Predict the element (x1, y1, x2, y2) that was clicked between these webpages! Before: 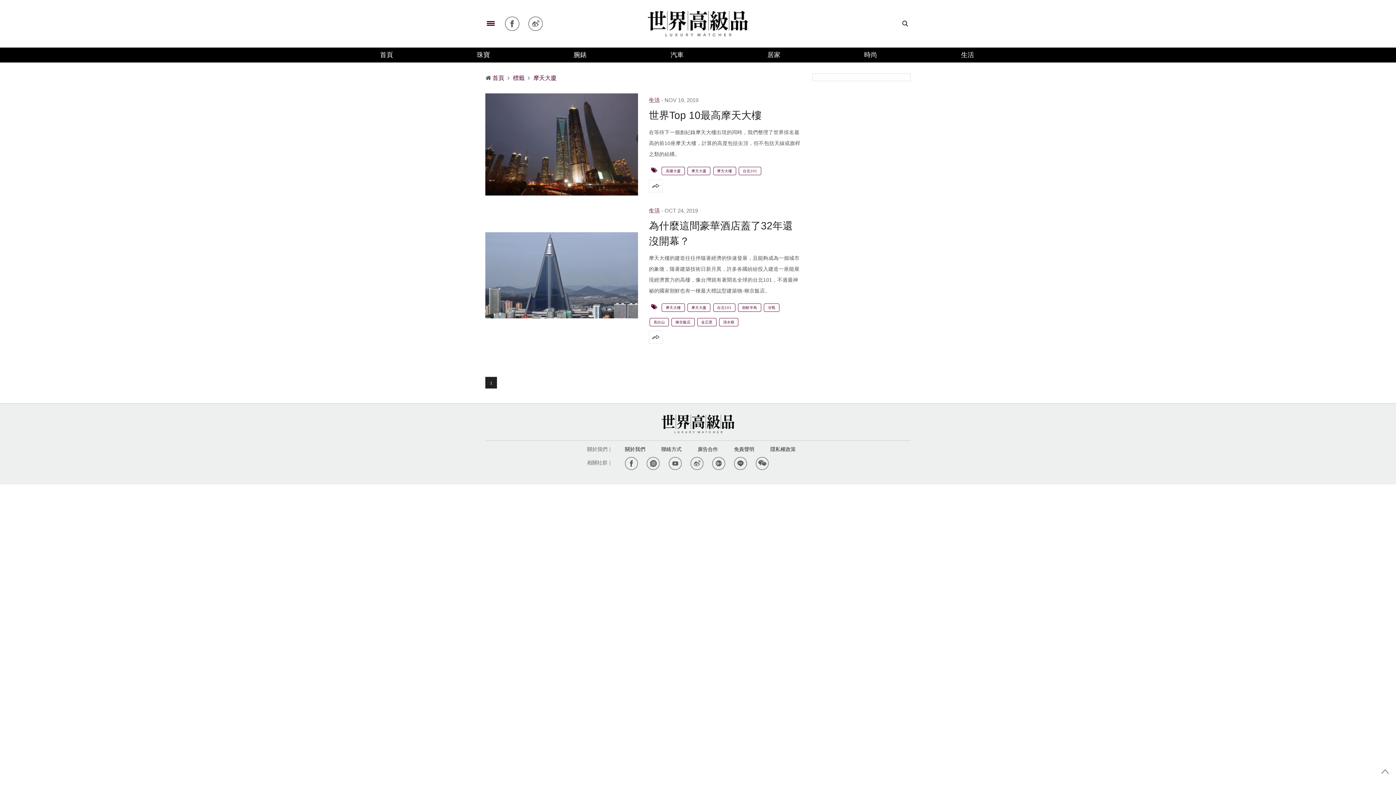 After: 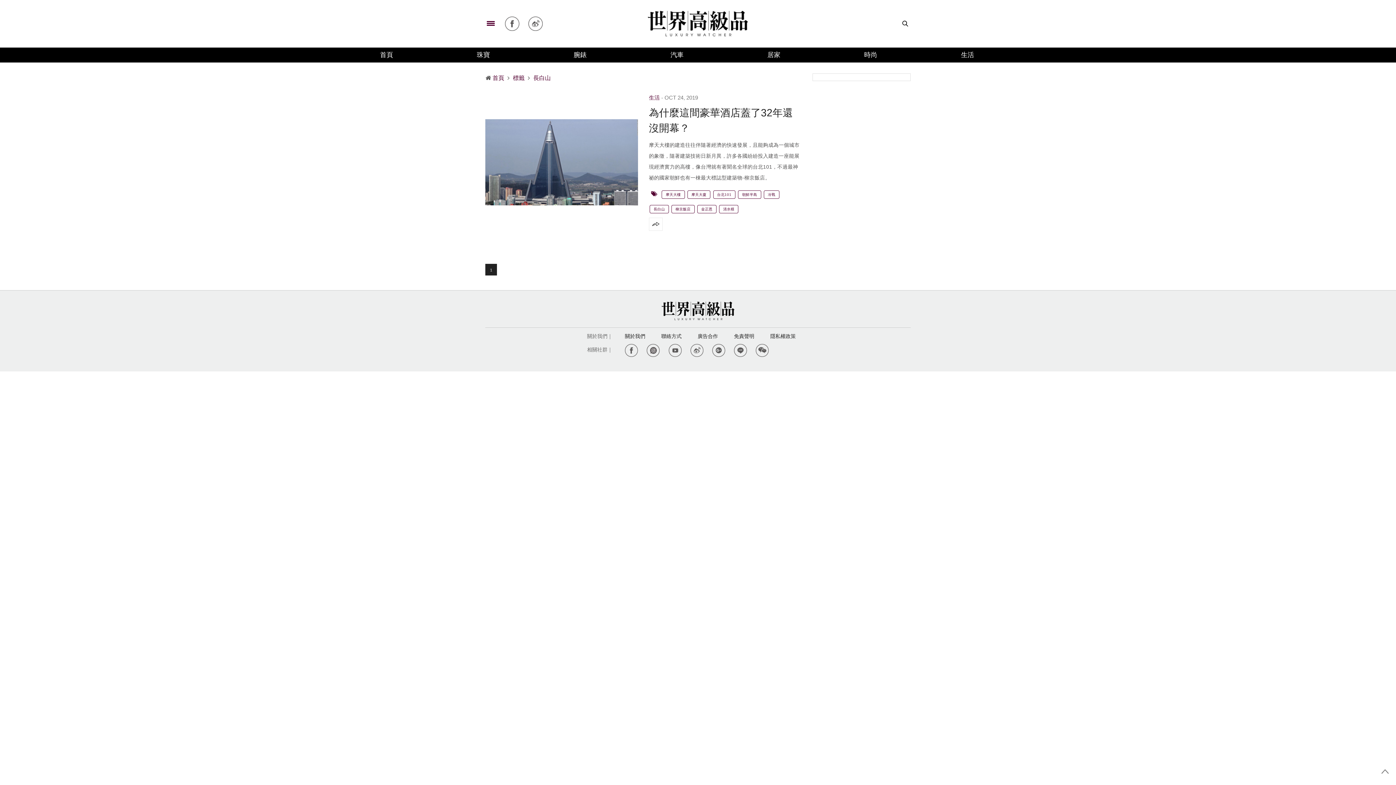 Action: label: 長白山 bbox: (649, 320, 669, 324)